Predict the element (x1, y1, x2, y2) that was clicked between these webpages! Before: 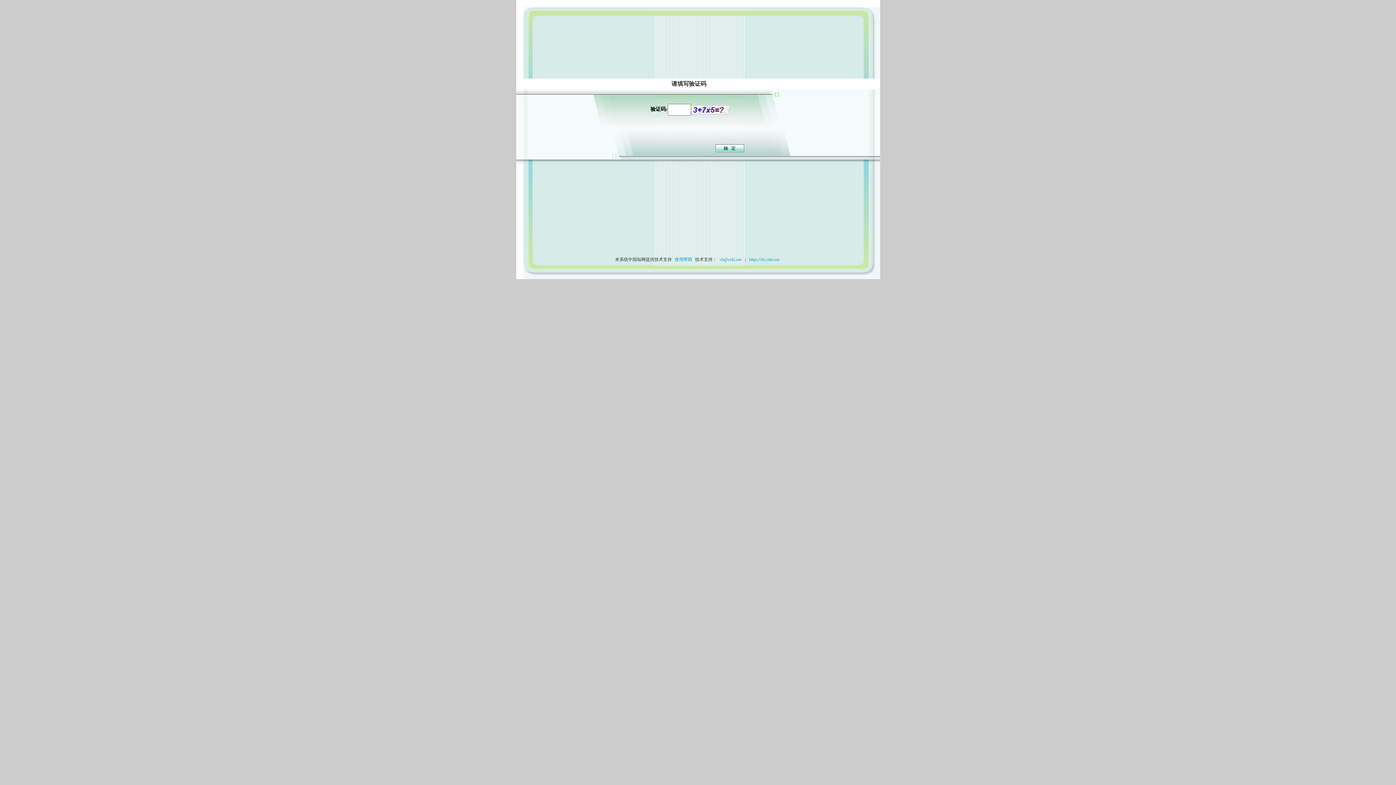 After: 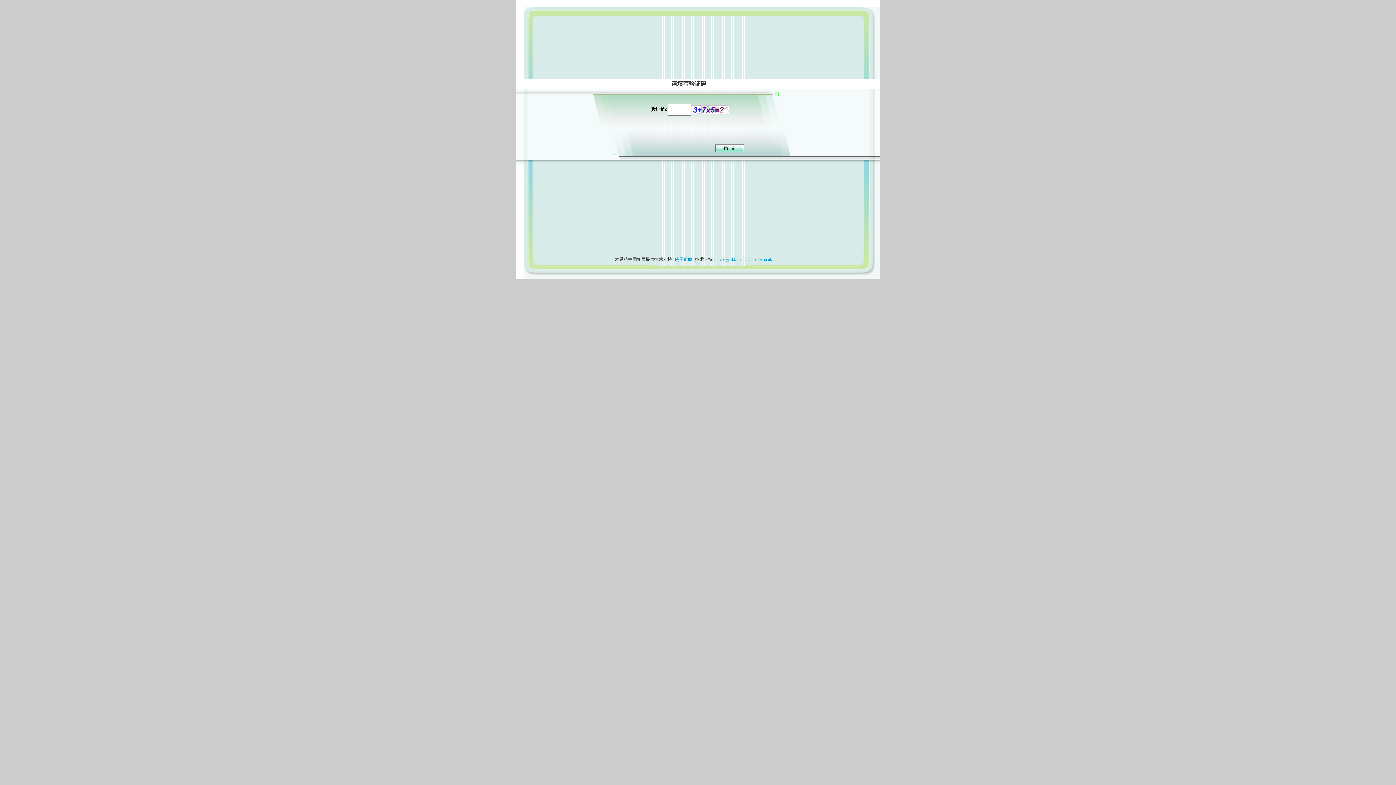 Action: label: 使用帮助 bbox: (673, 257, 694, 262)